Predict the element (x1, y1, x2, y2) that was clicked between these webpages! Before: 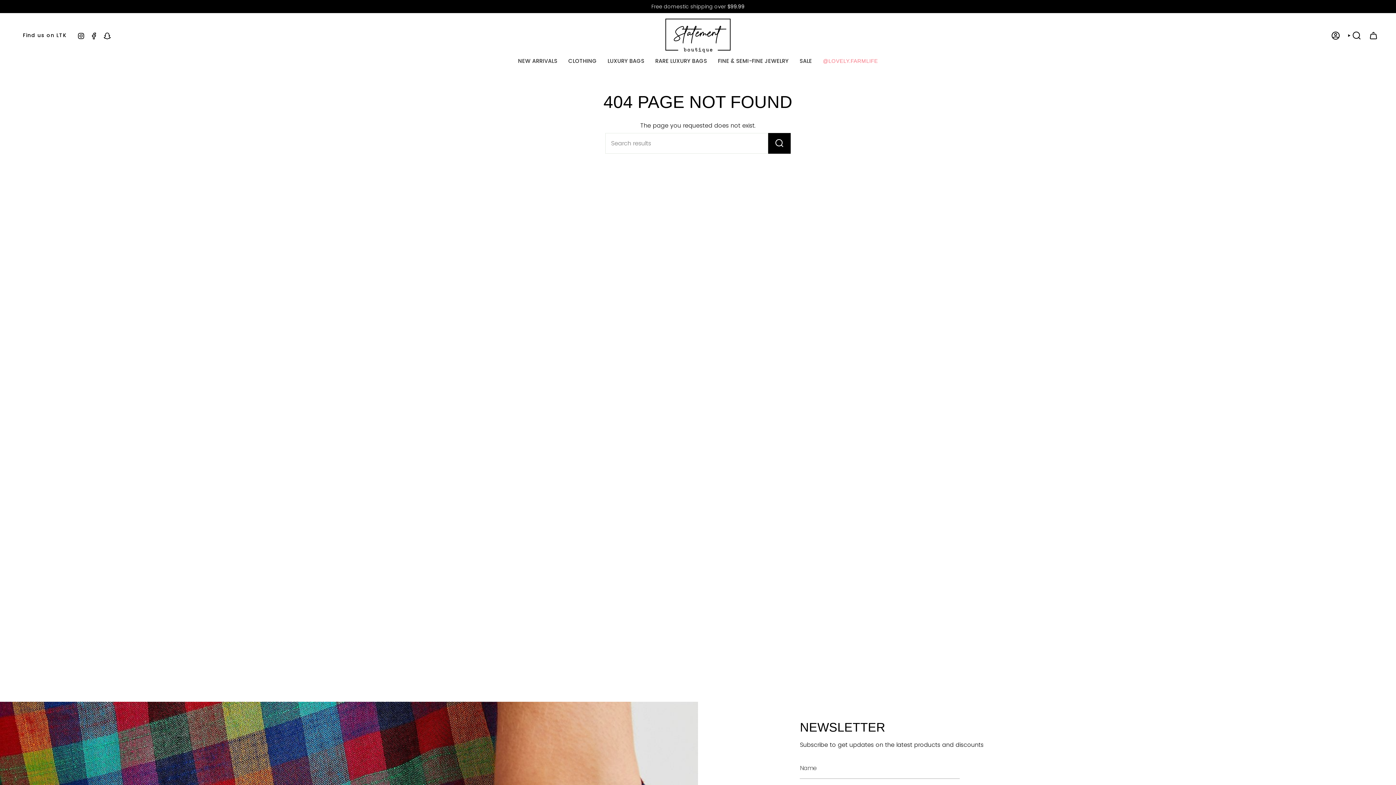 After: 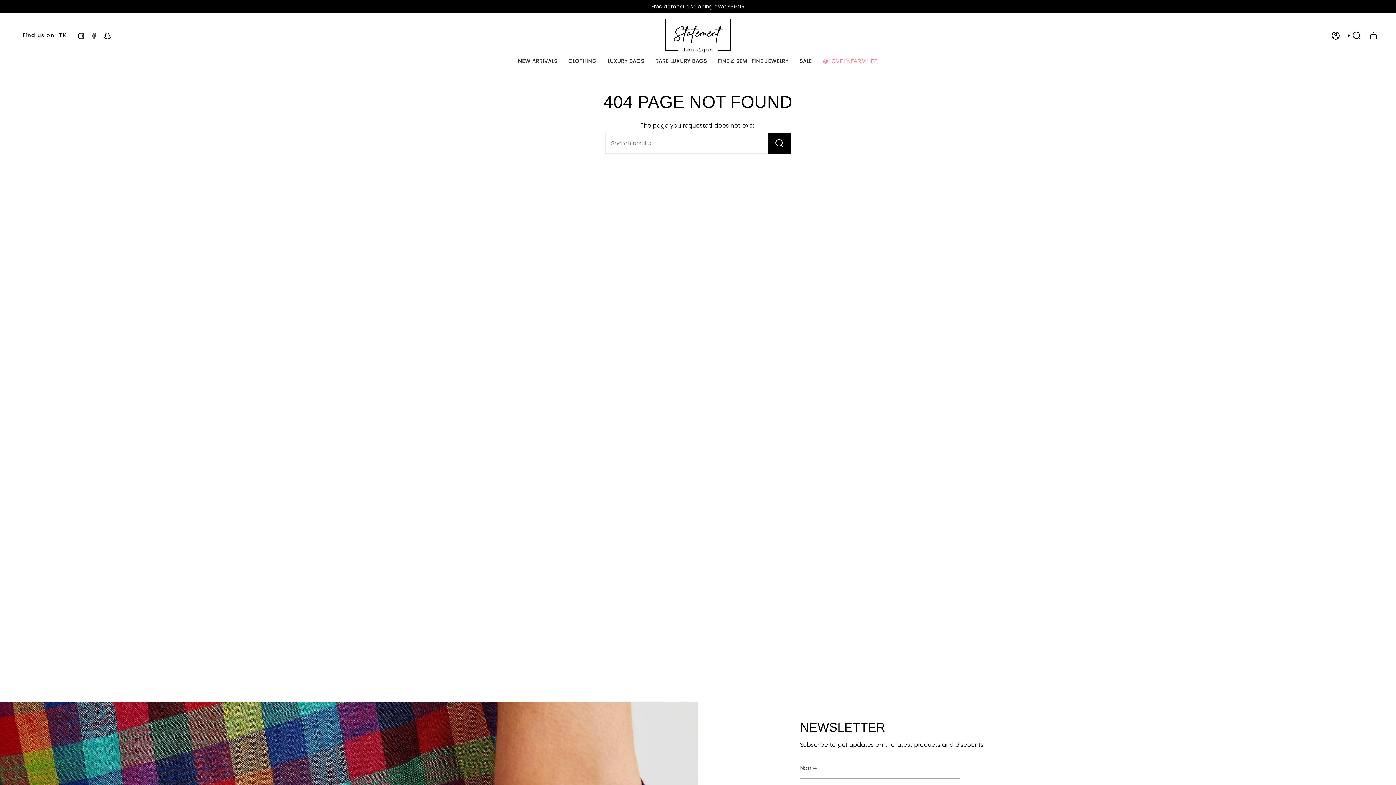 Action: bbox: (90, 31, 97, 39) label: Facebook